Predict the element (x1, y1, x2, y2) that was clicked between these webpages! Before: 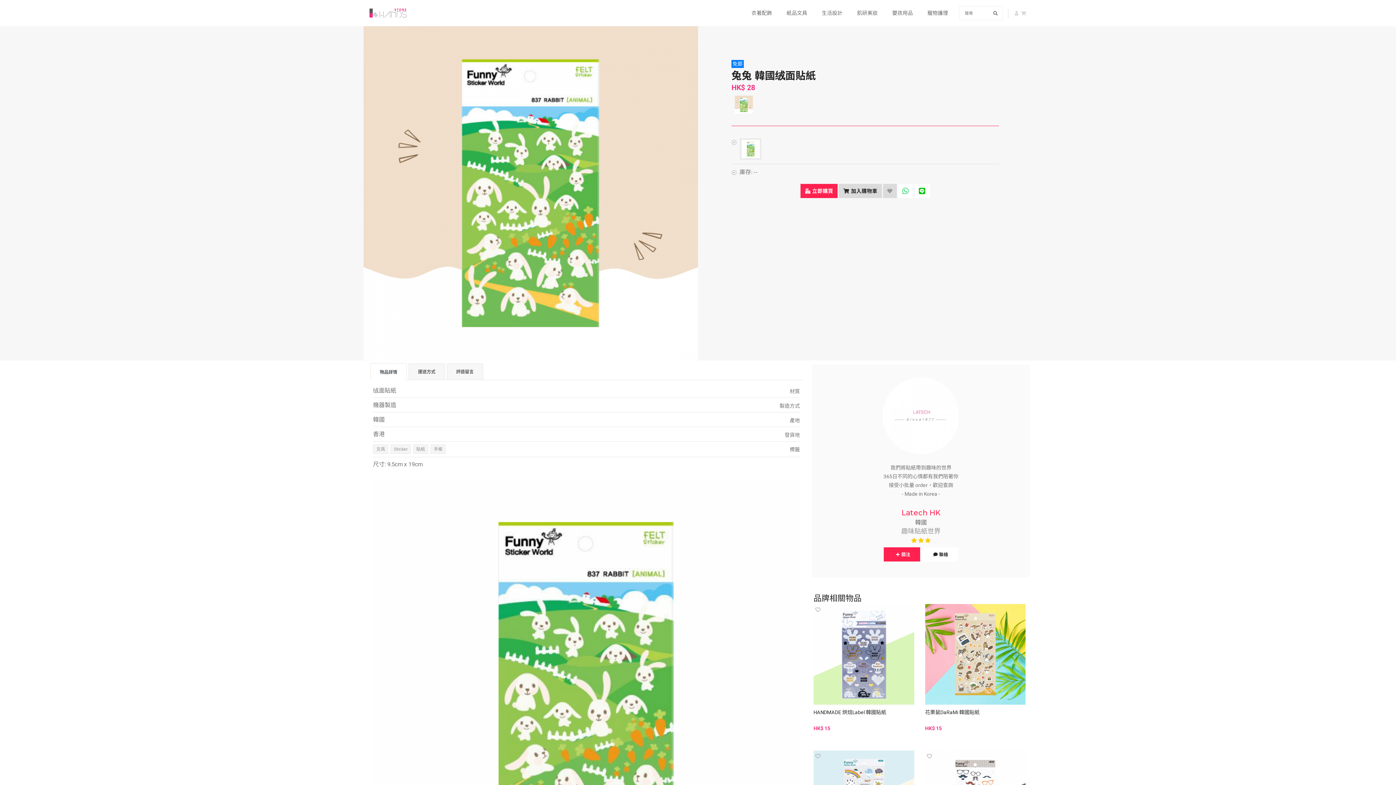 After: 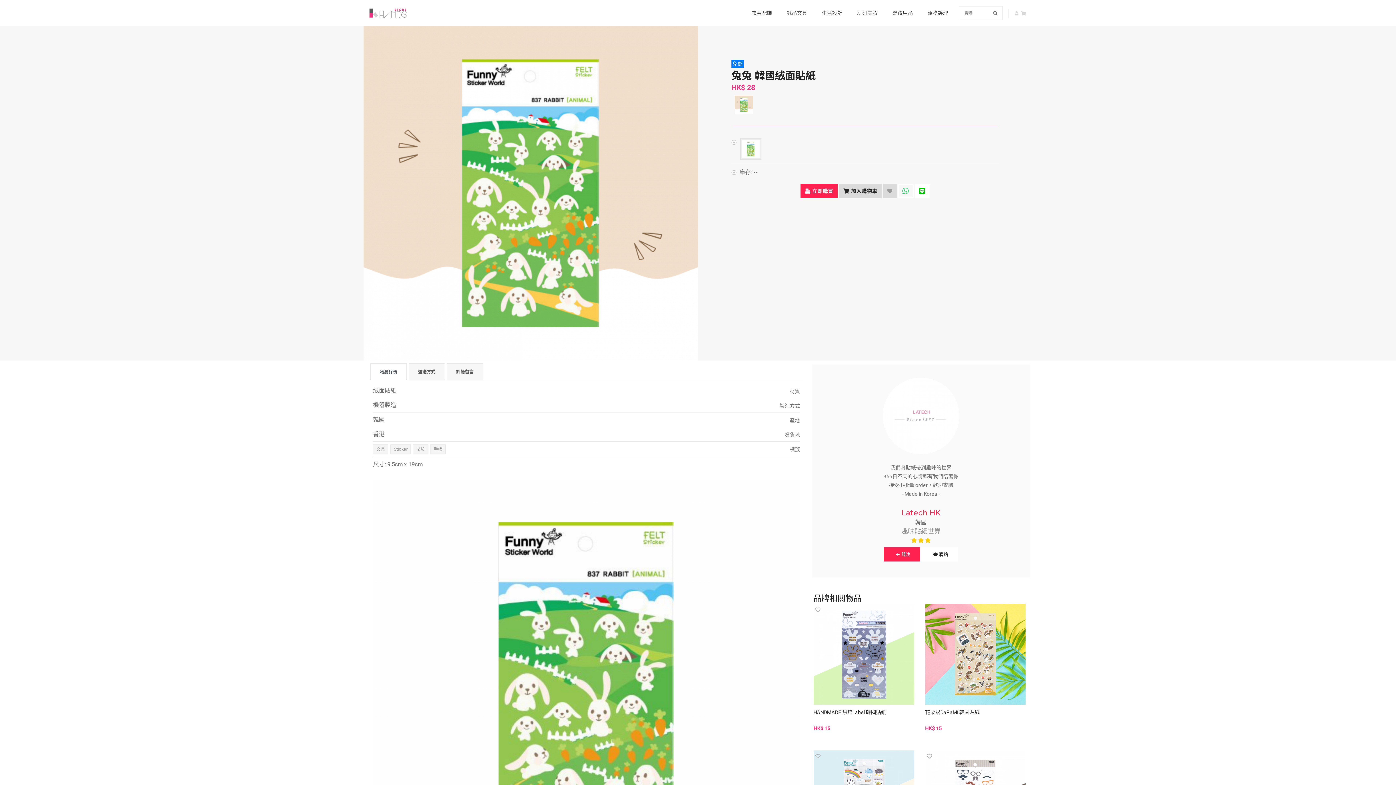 Action: bbox: (898, 184, 913, 198)